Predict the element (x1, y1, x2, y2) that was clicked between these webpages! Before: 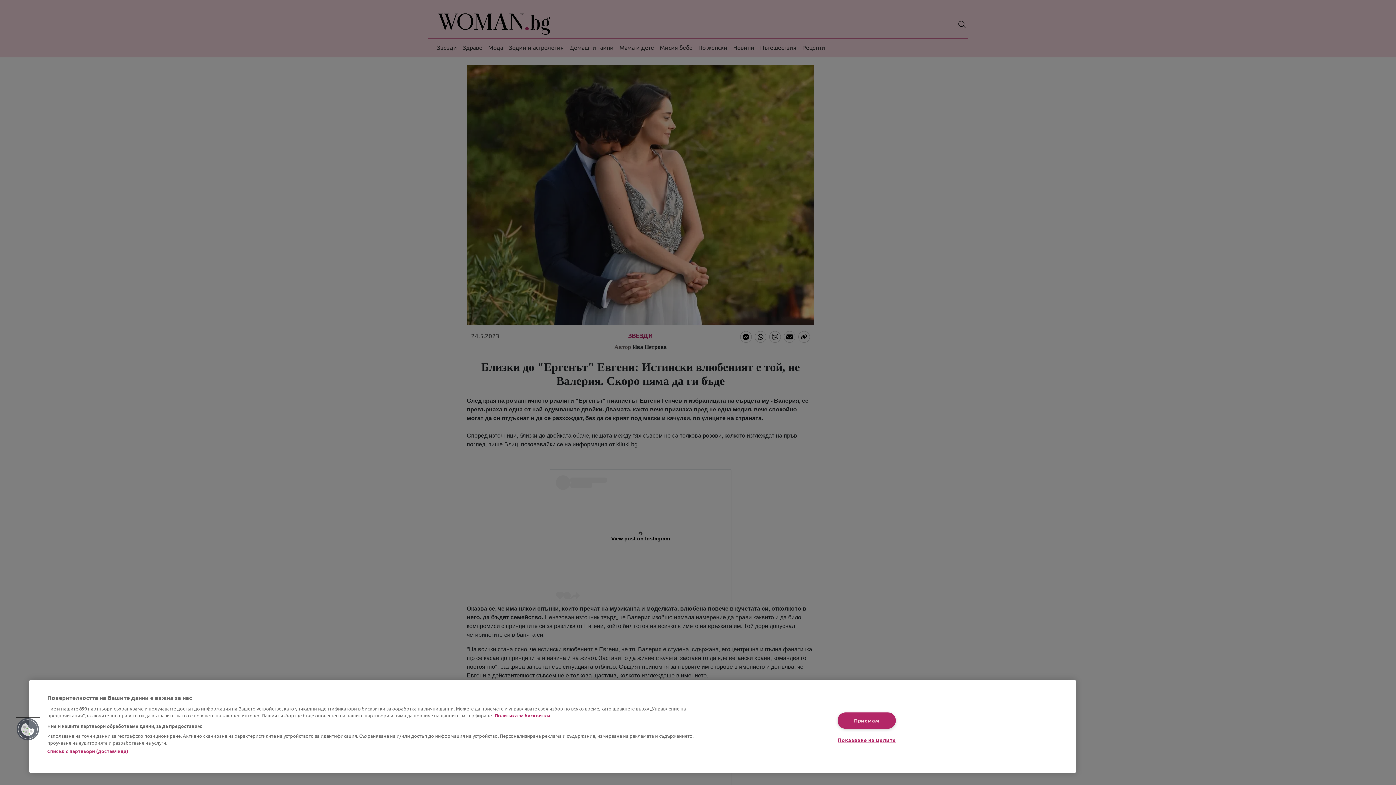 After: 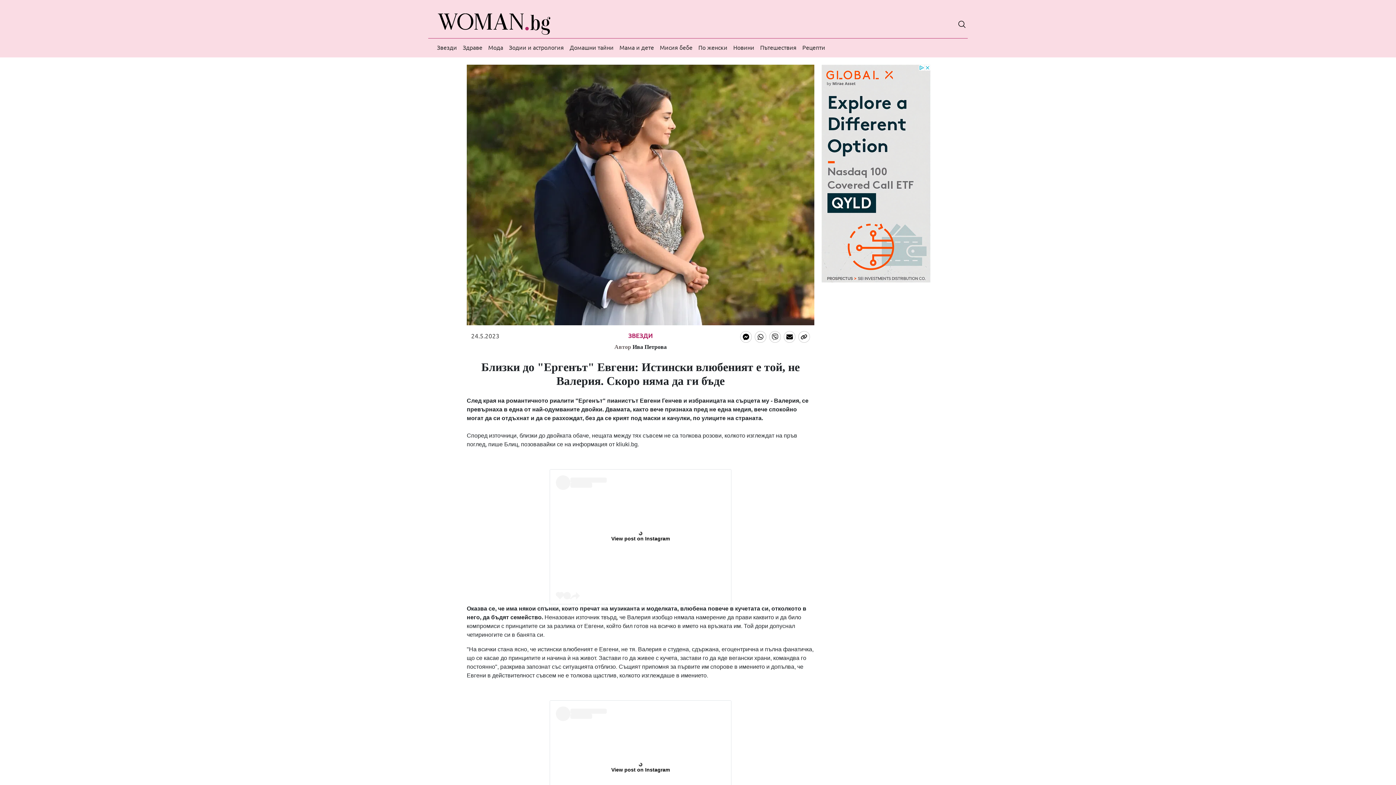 Action: bbox: (837, 712, 895, 729) label: Приемам